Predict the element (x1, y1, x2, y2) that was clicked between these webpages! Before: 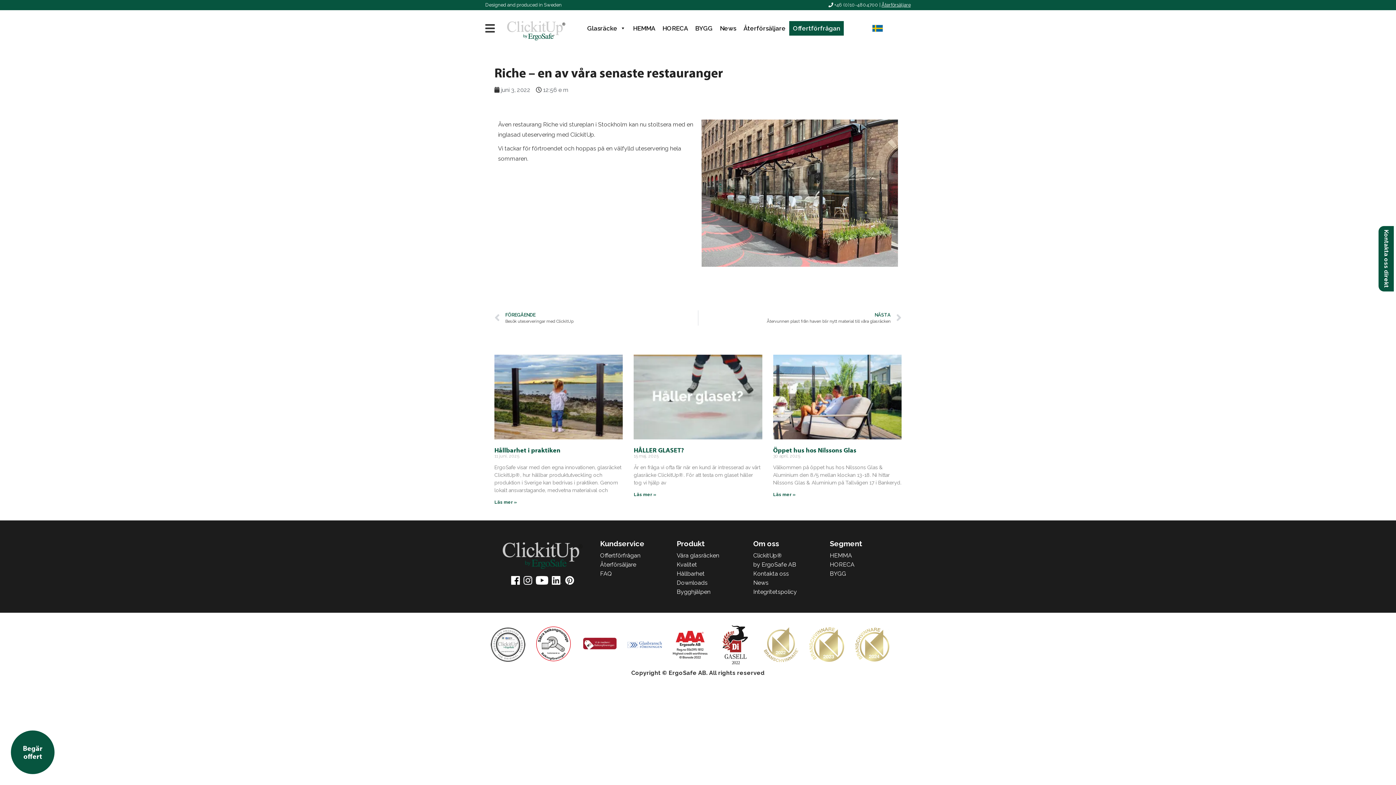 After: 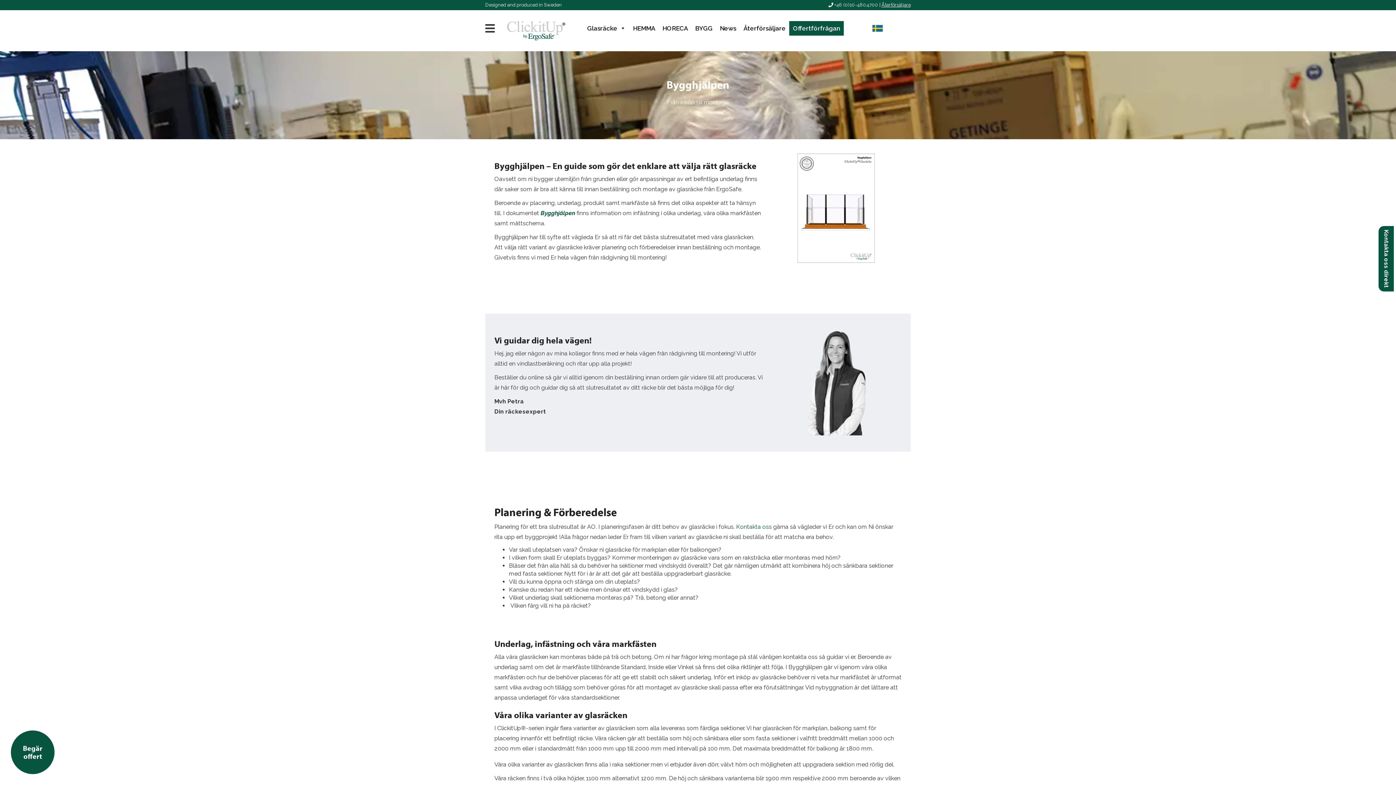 Action: label: Bygghjälpen bbox: (676, 684, 753, 692)